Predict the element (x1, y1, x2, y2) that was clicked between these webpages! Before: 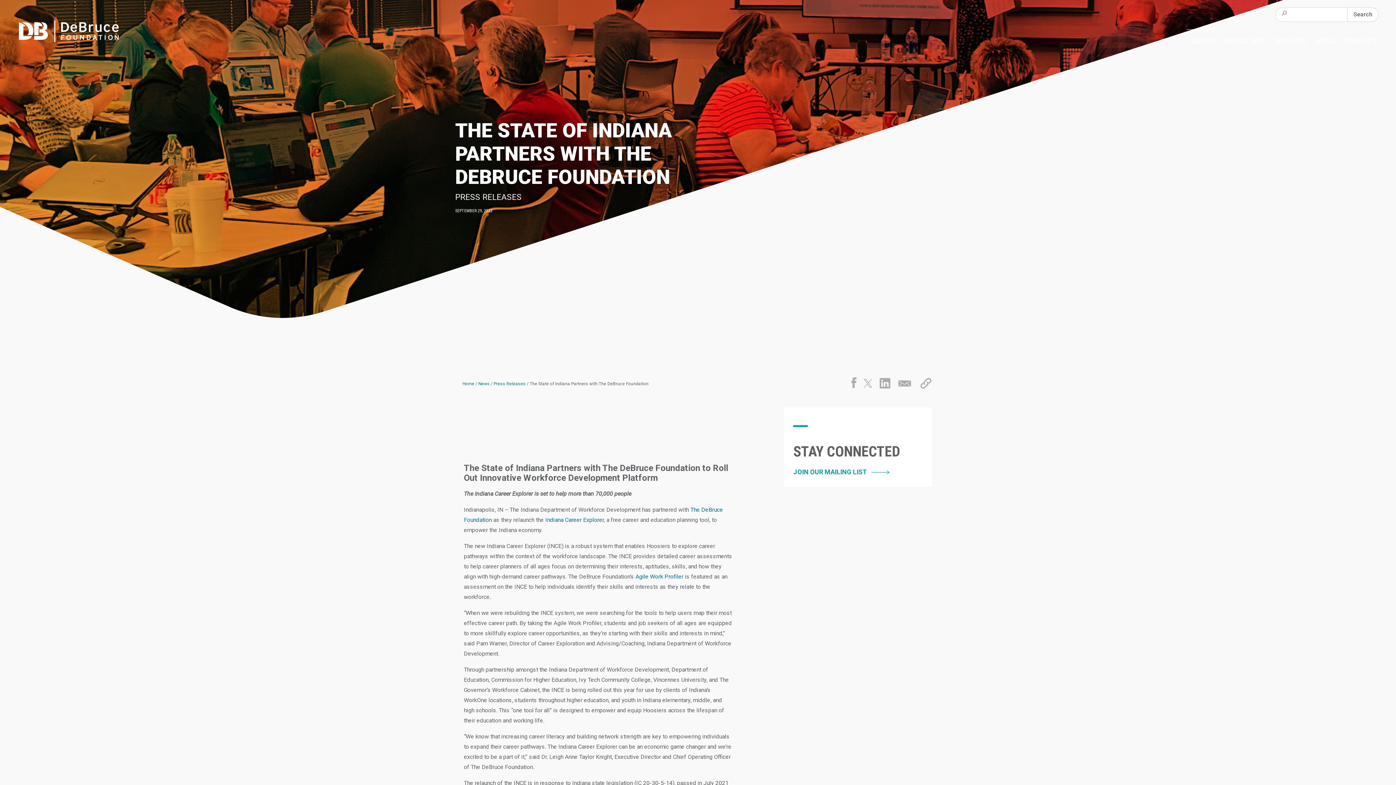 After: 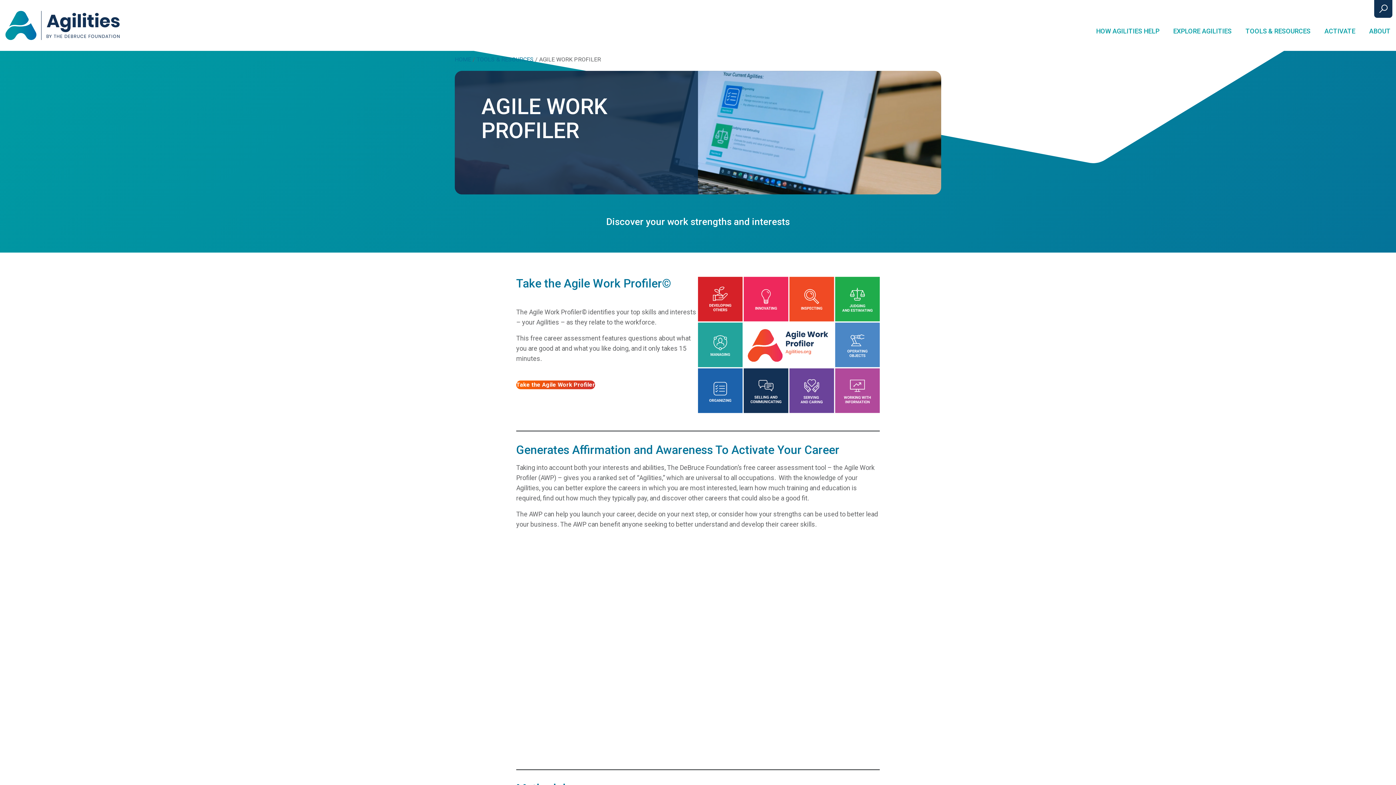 Action: label: Agile Work Profiler bbox: (635, 573, 683, 580)